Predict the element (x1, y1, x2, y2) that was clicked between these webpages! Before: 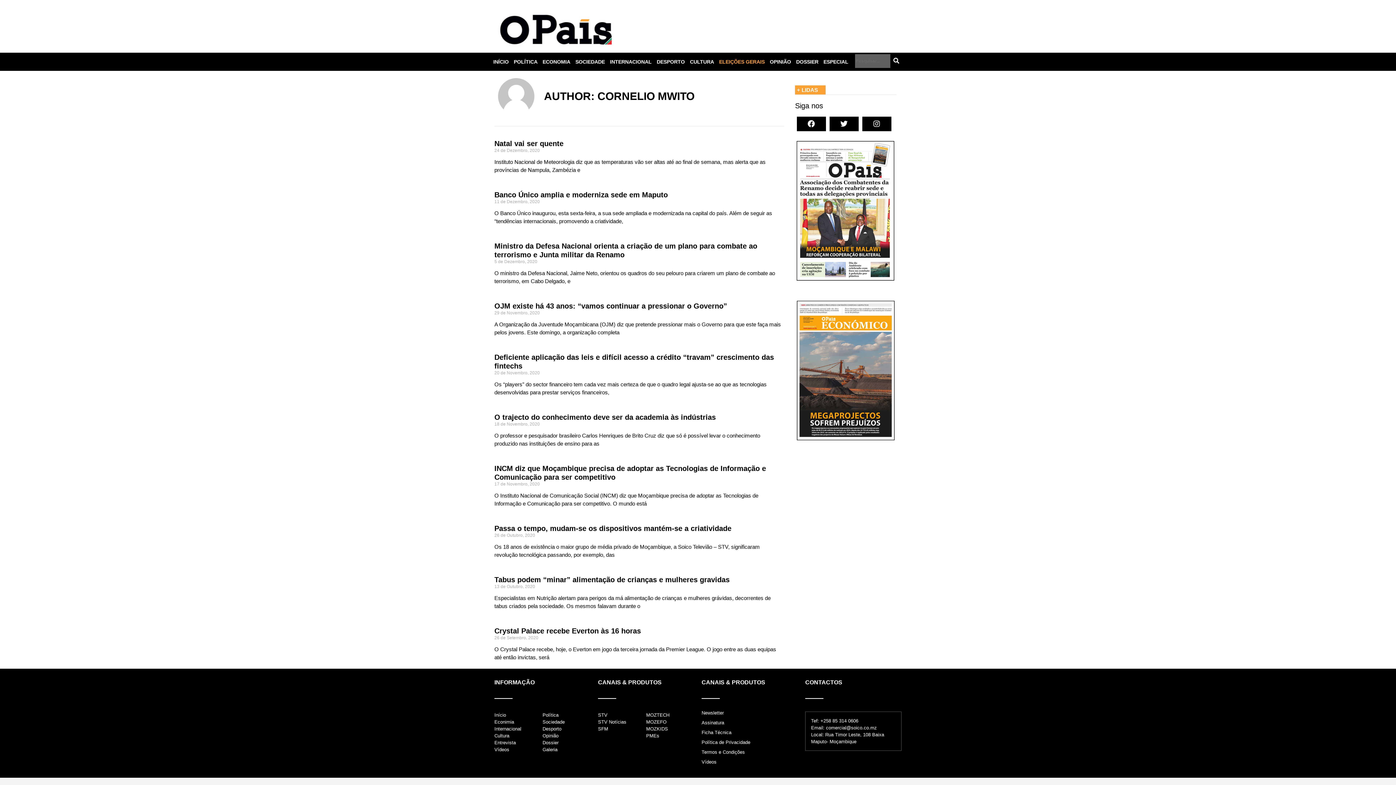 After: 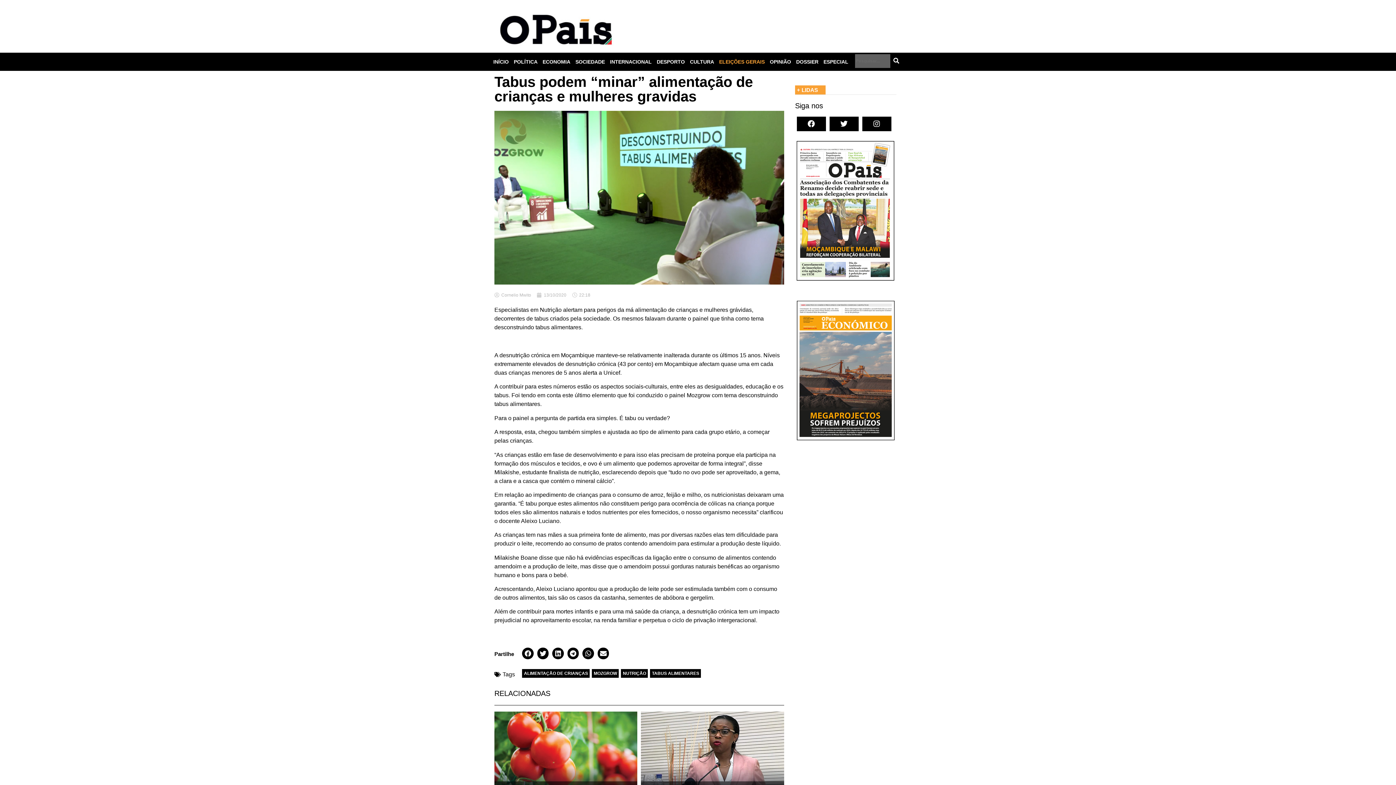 Action: bbox: (494, 576, 729, 584) label: Tabus podem “minar” alimentação de crianças e mulheres gravidas